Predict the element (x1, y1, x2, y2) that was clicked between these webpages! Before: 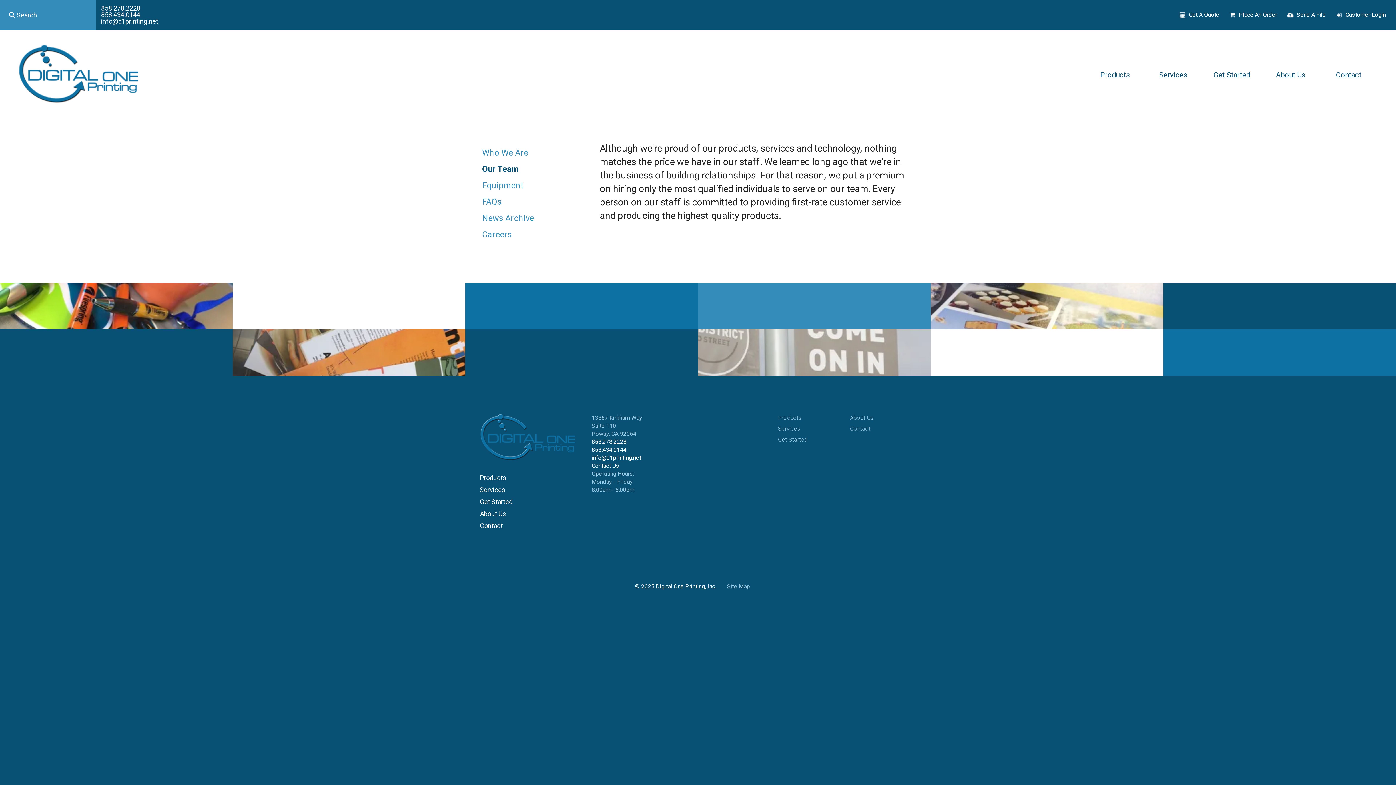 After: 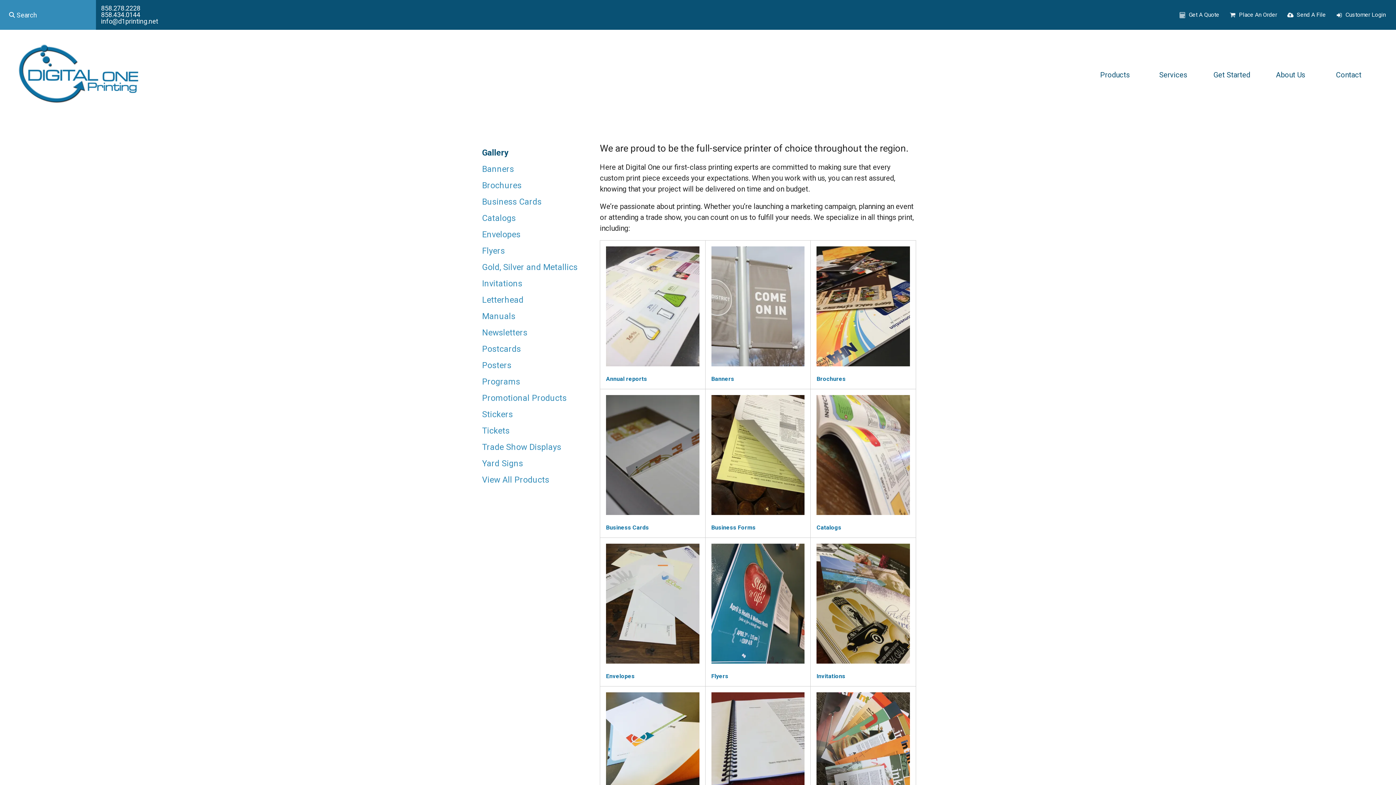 Action: bbox: (778, 414, 801, 421) label: Products